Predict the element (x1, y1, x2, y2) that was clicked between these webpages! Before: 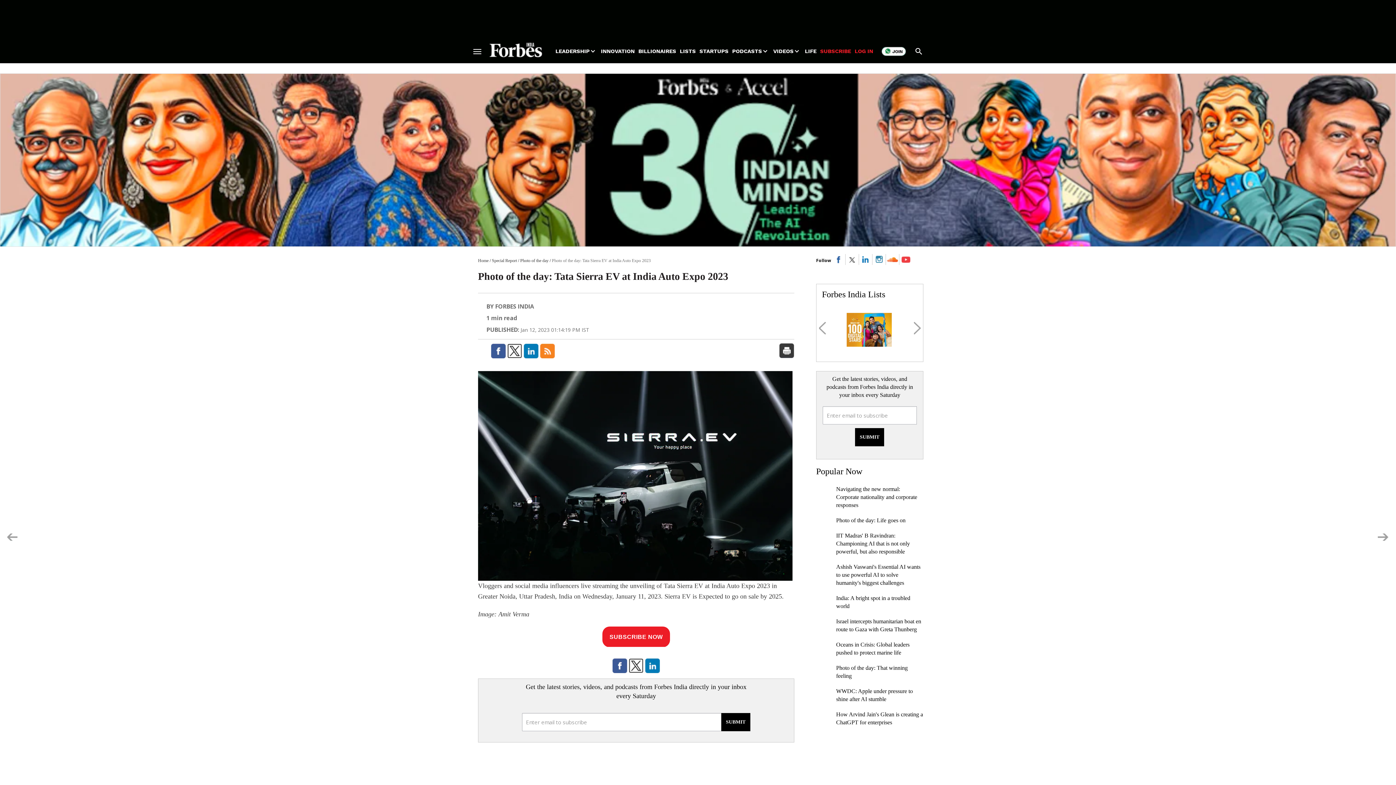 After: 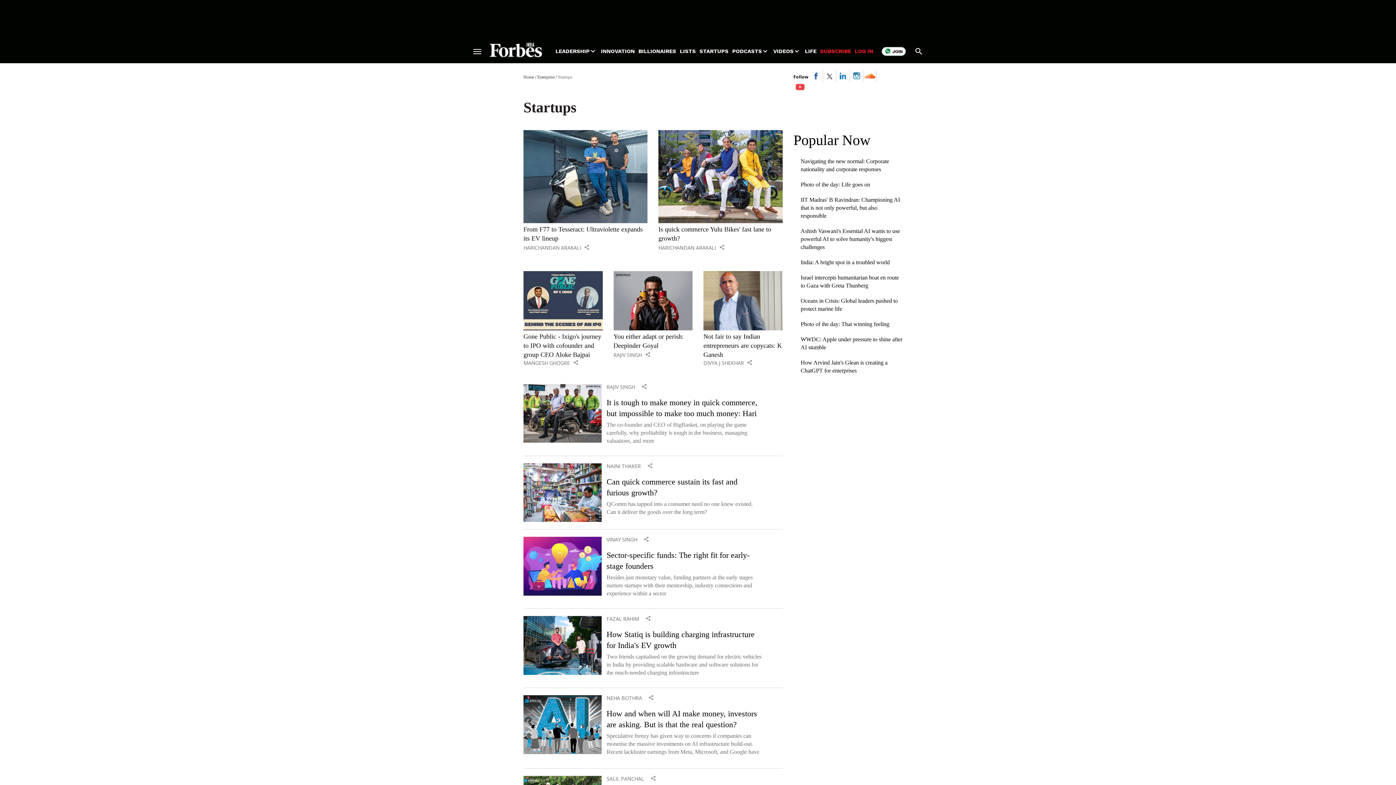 Action: bbox: (699, 47, 728, 54) label: STARTUPS